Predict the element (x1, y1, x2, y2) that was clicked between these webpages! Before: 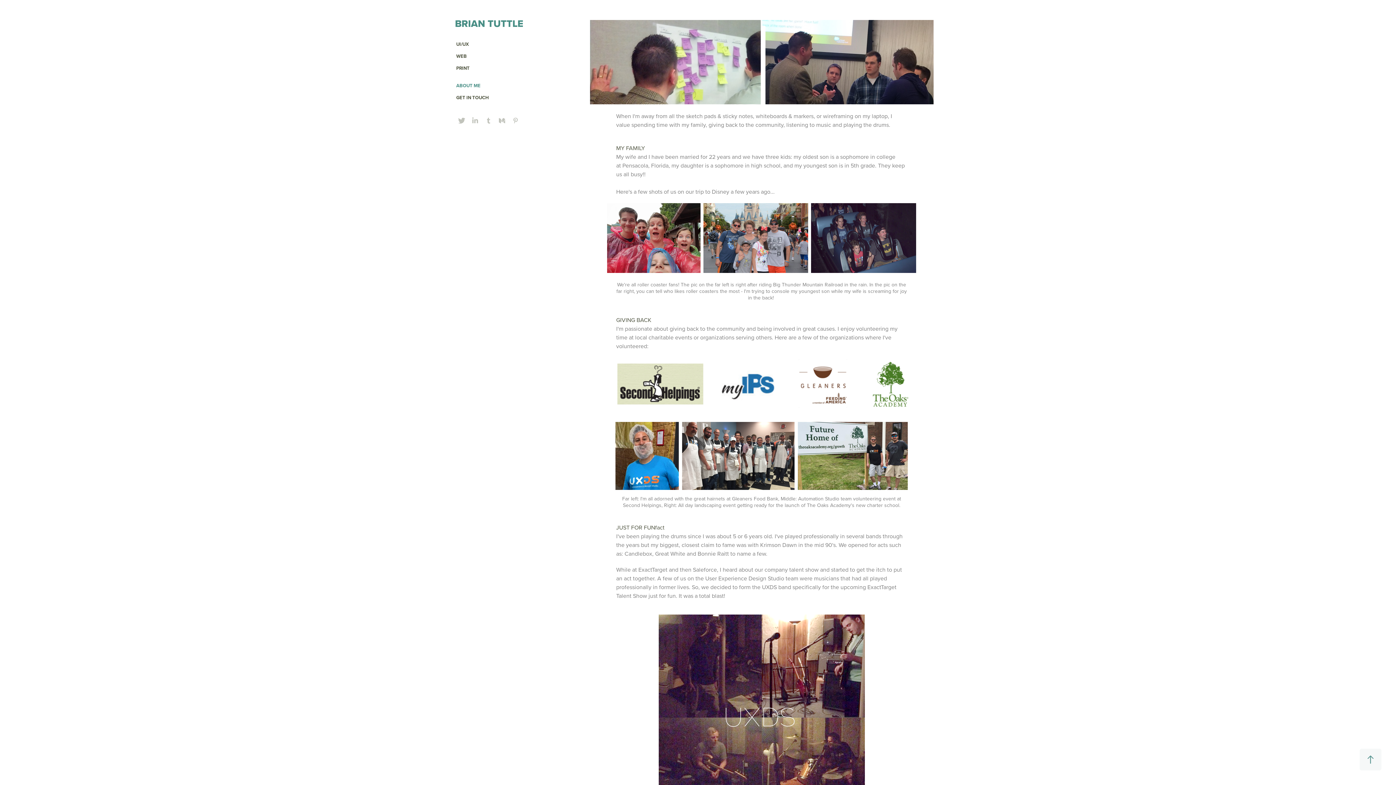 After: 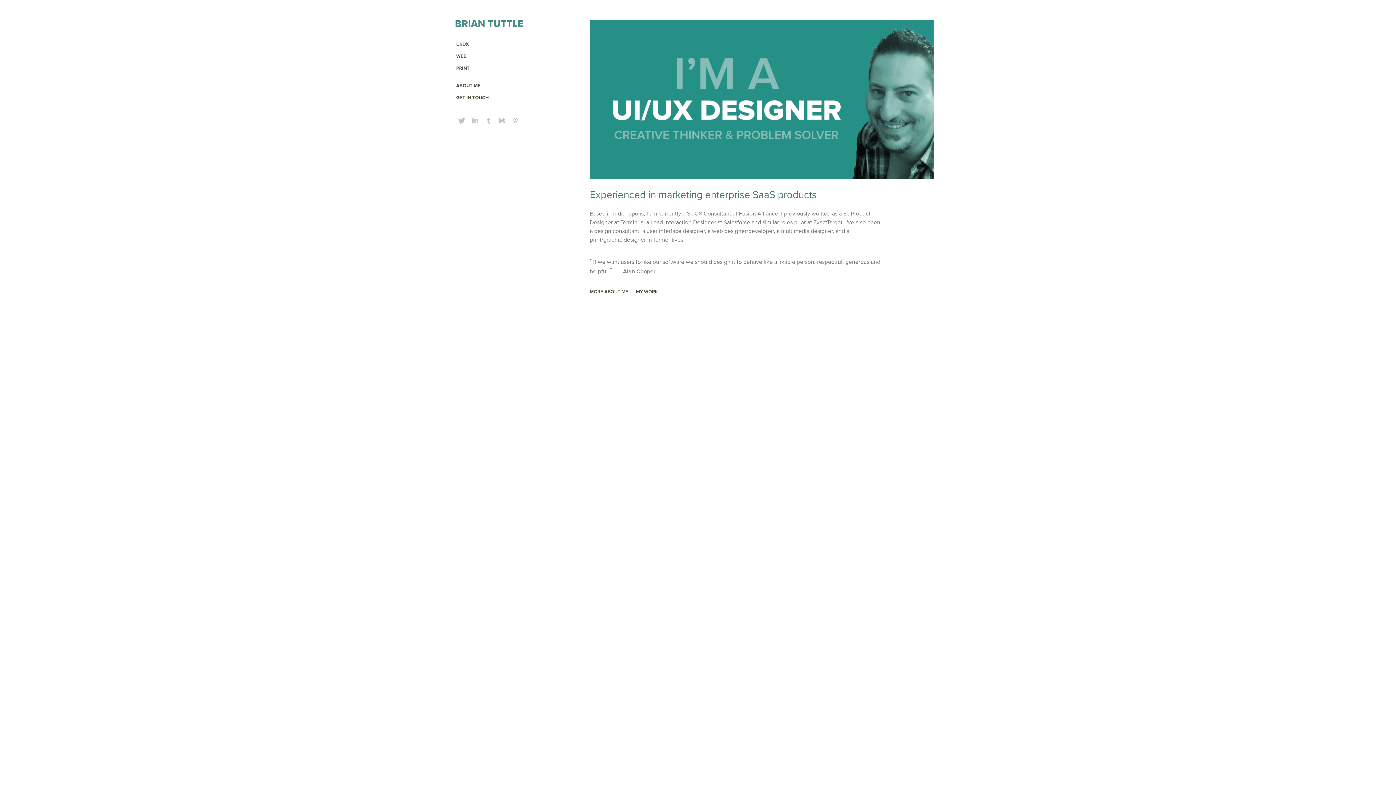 Action: bbox: (455, 16, 523, 30) label: BRIAN TUTTLE